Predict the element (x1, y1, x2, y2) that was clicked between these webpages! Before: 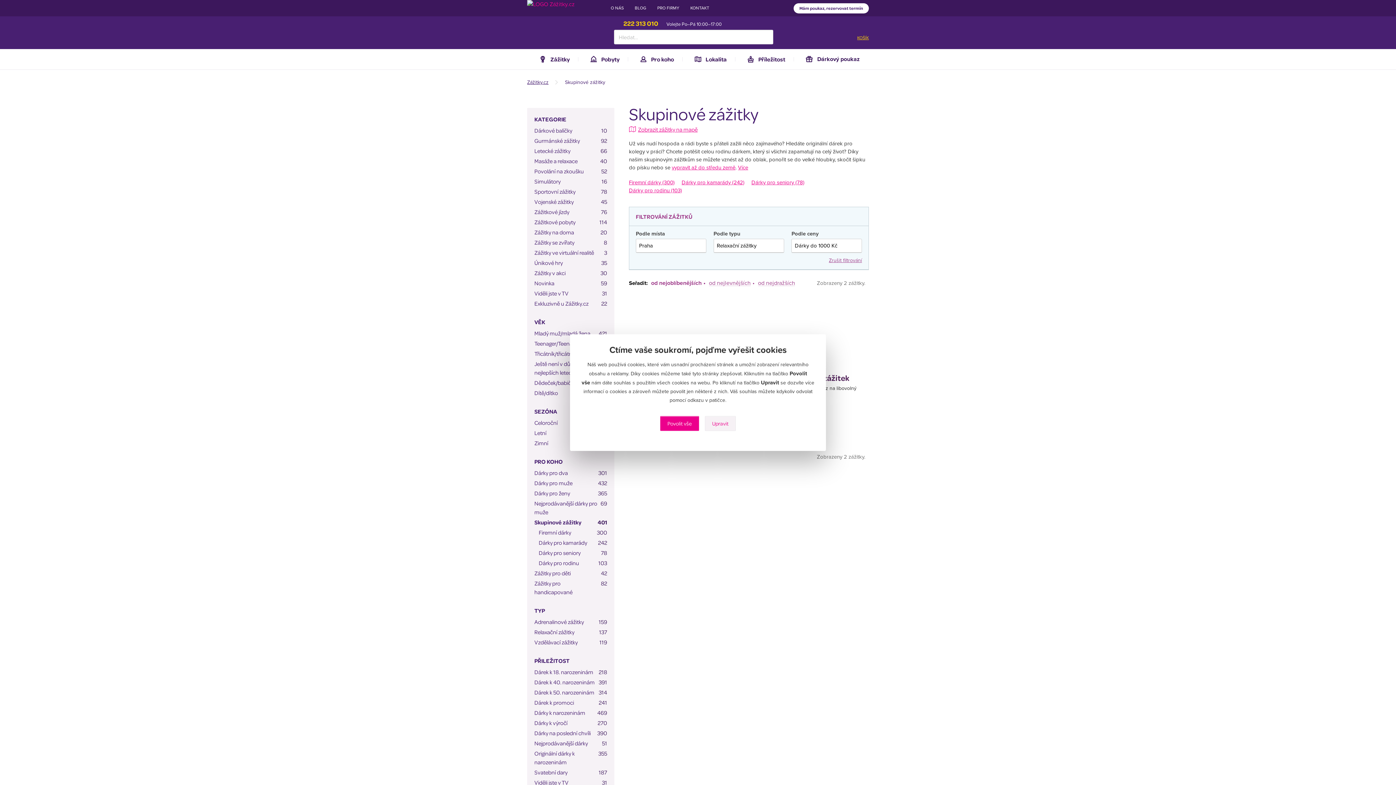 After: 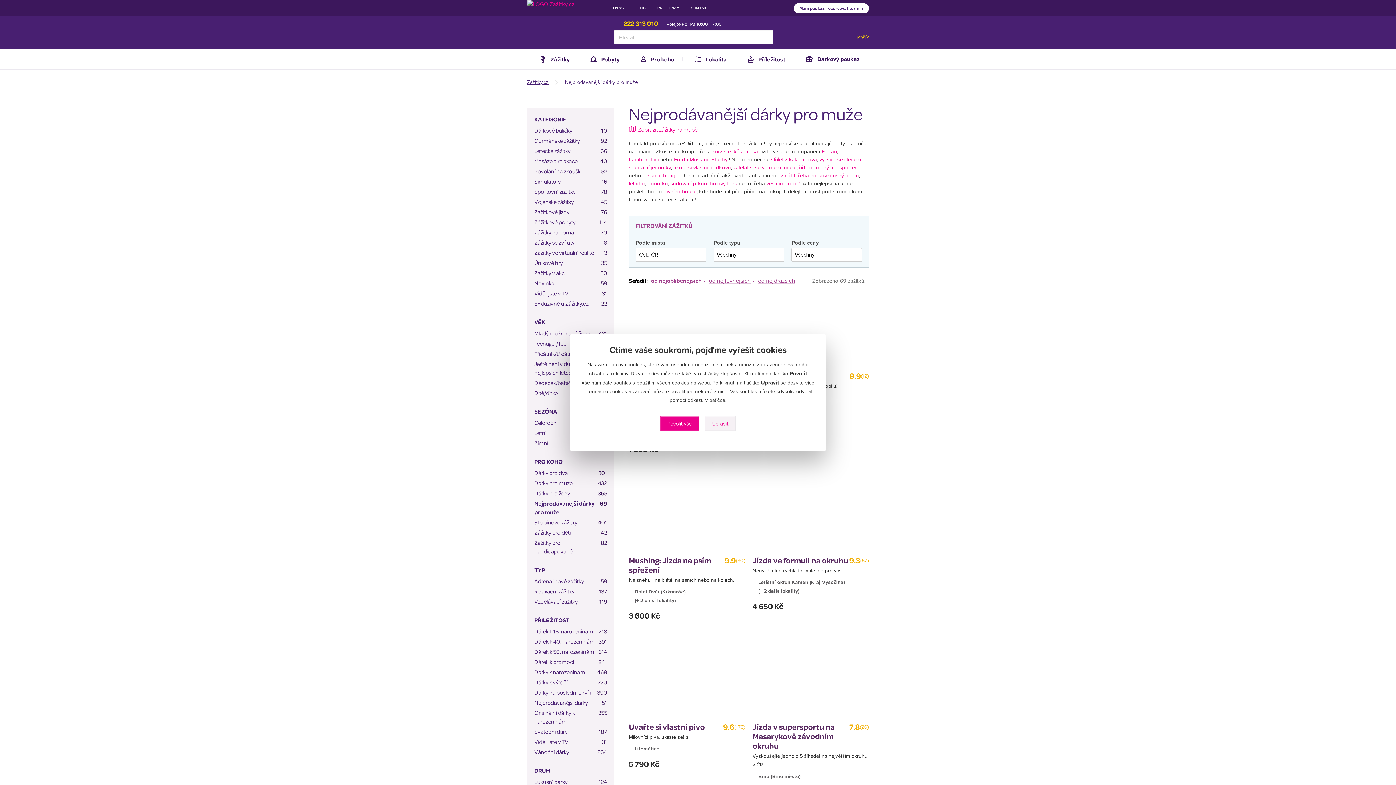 Action: label: Nejprodávanější dárky pro muže
69 bbox: (534, 499, 607, 516)